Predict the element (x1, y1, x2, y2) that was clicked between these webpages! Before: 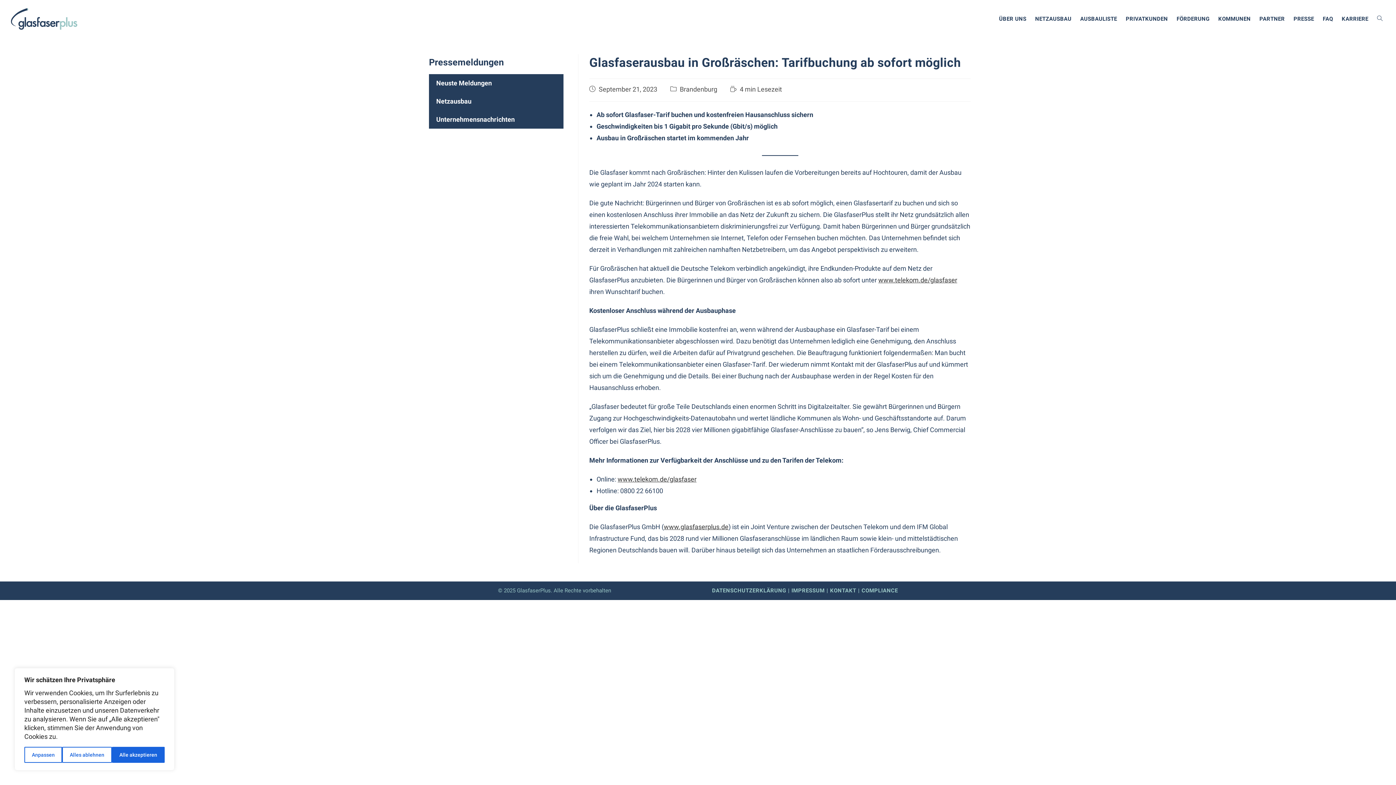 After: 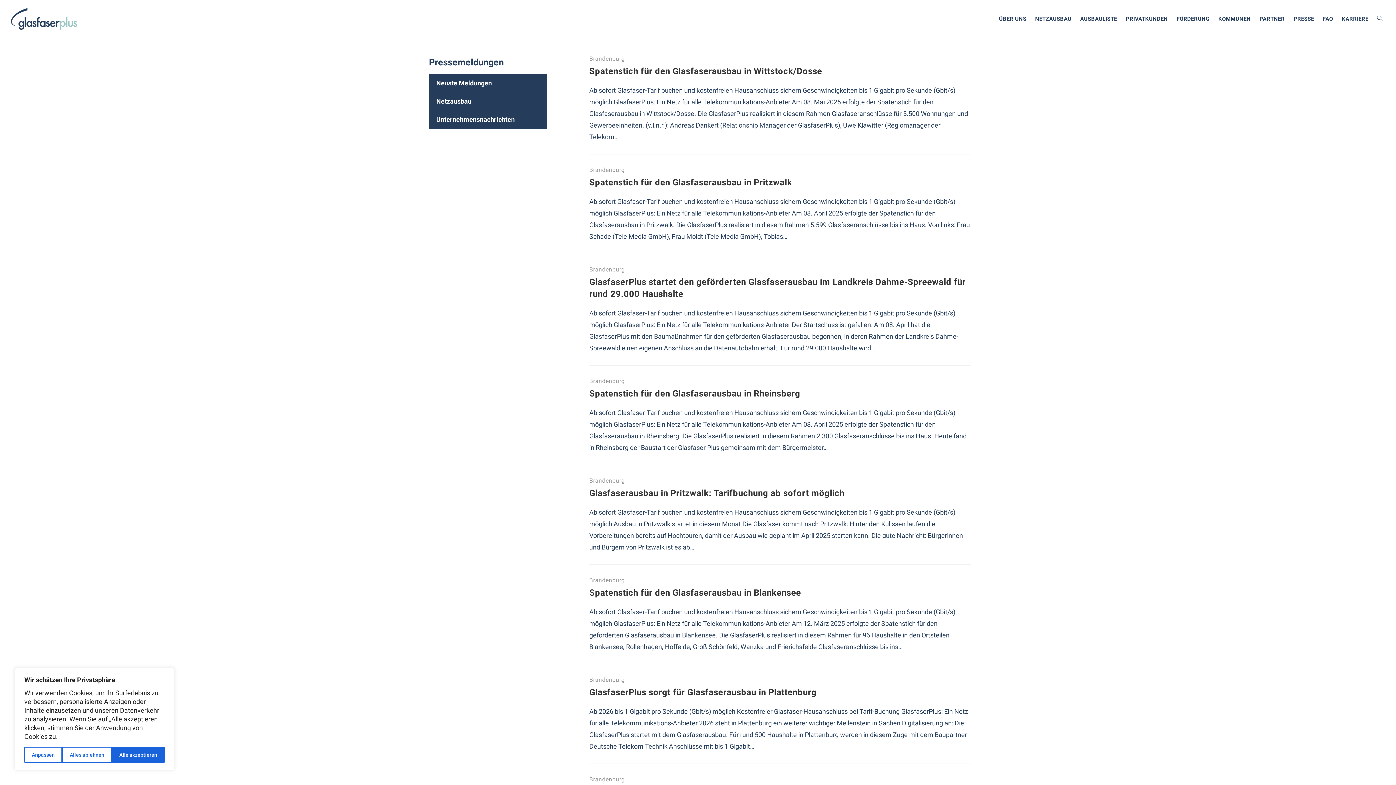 Action: bbox: (680, 85, 717, 93) label: Brandenburg